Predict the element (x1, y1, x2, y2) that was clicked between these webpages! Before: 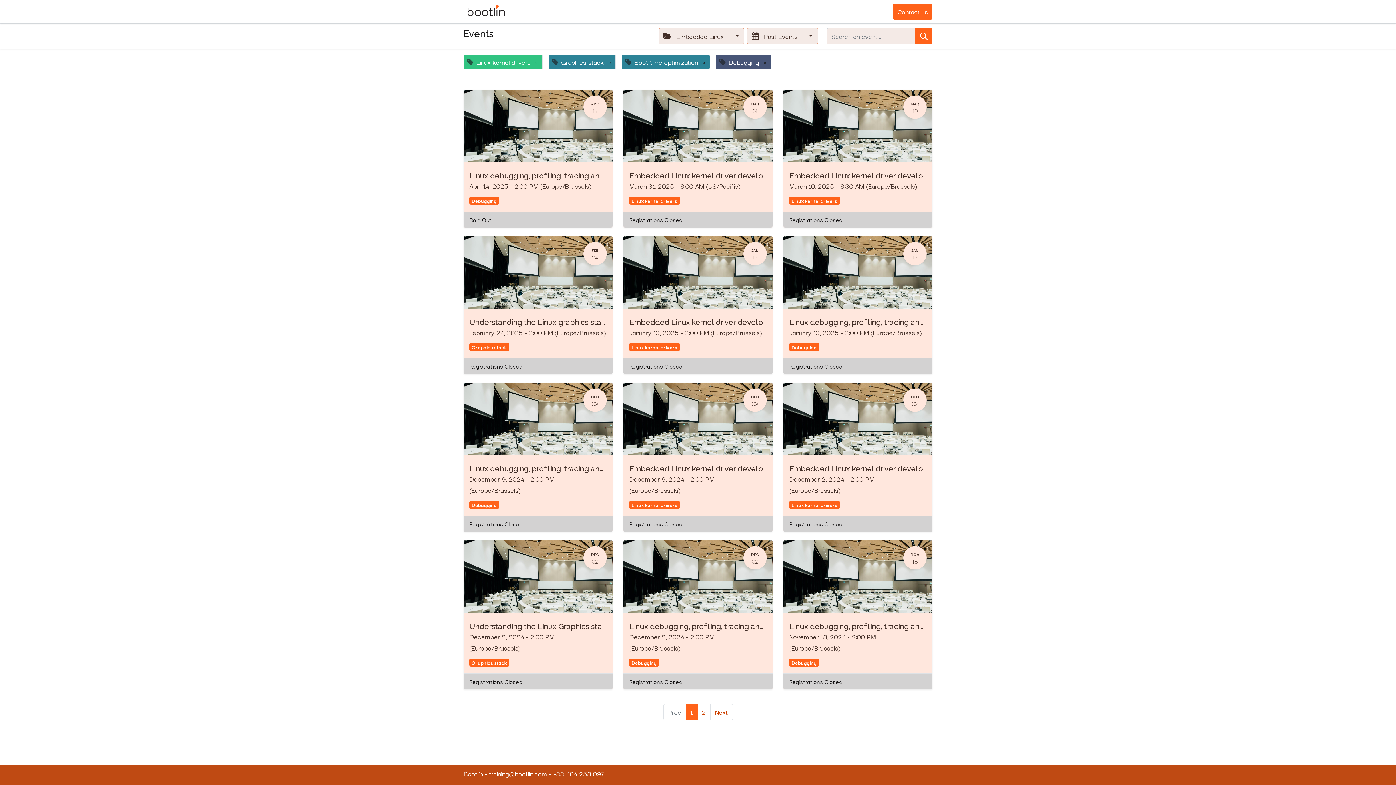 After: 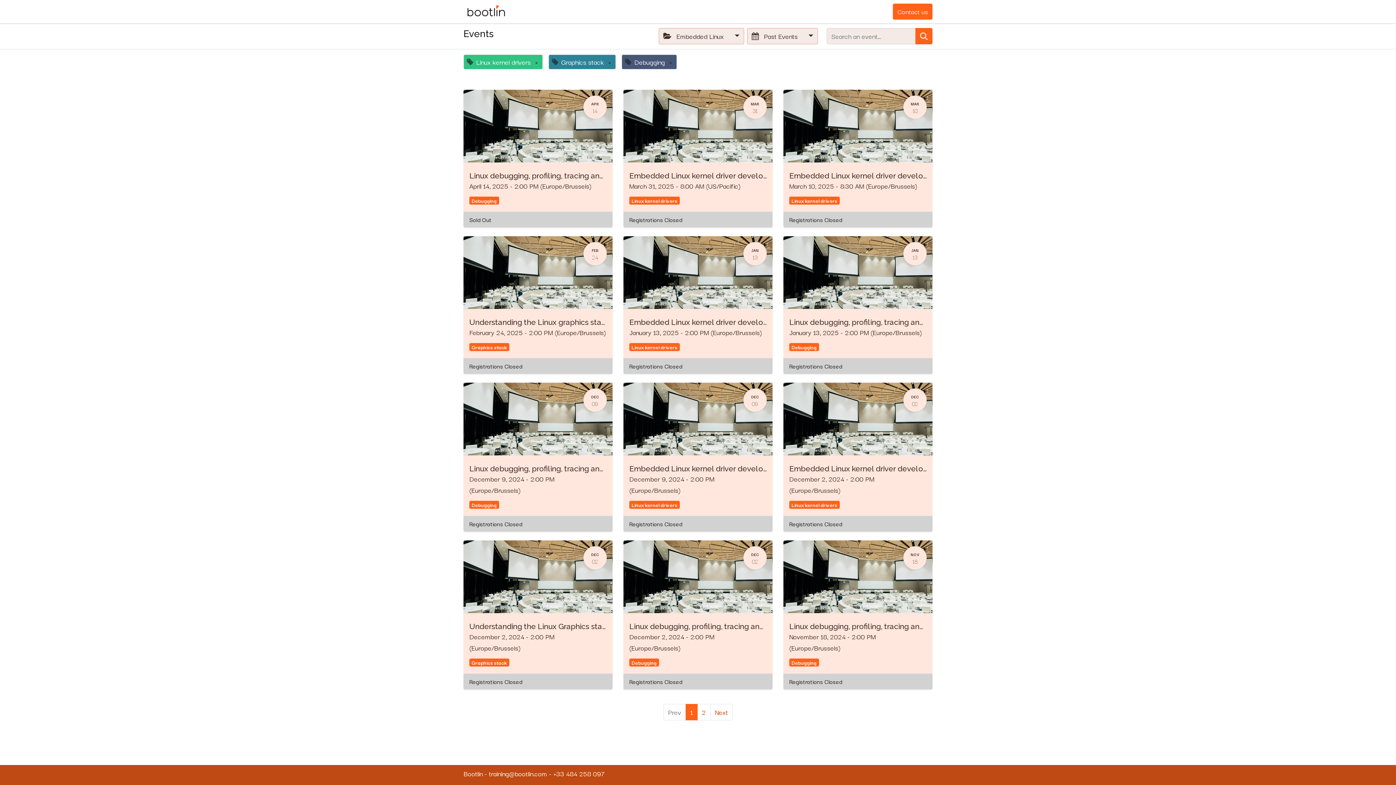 Action: bbox: (698, 54, 709, 68) label: ×